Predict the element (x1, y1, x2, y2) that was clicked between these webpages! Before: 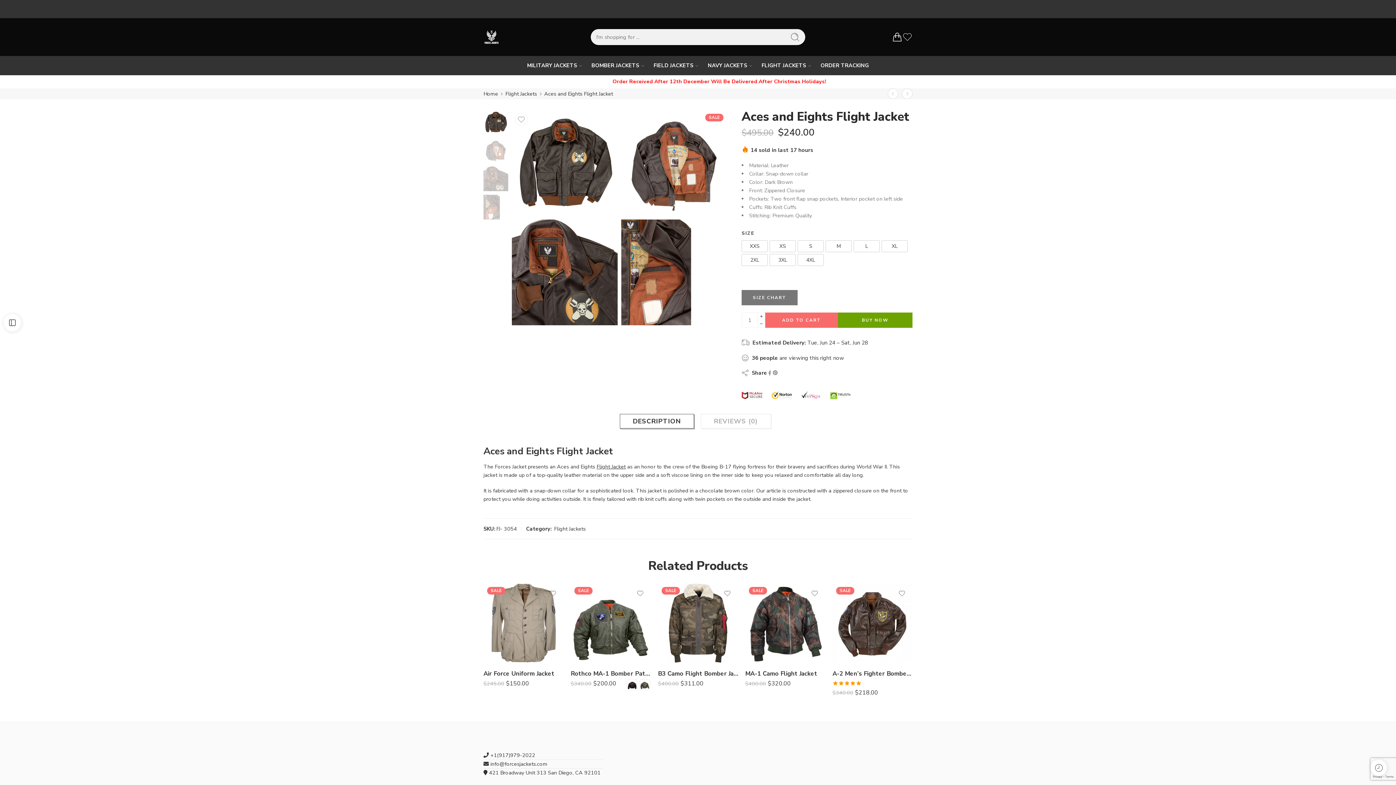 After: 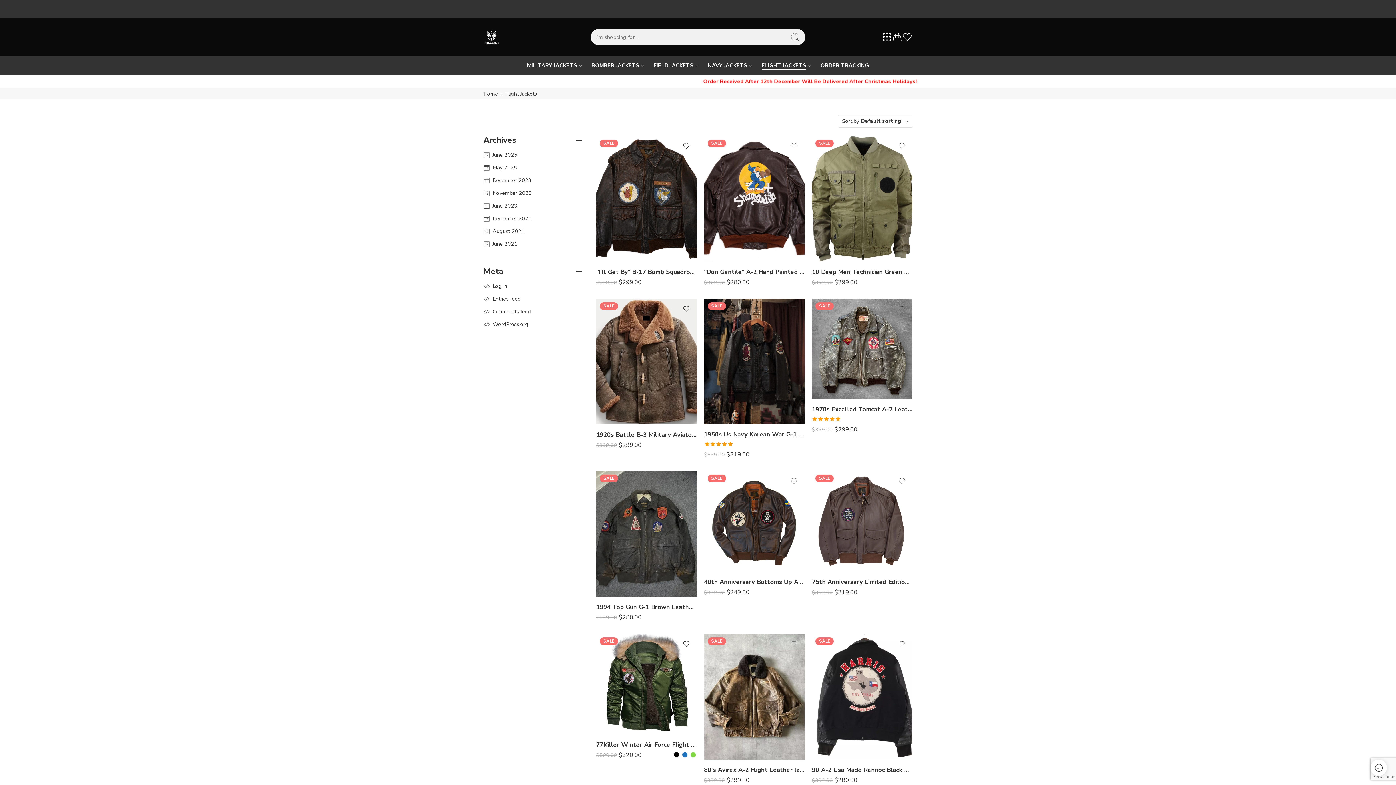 Action: bbox: (505, 89, 537, 98) label: Flight Jackets